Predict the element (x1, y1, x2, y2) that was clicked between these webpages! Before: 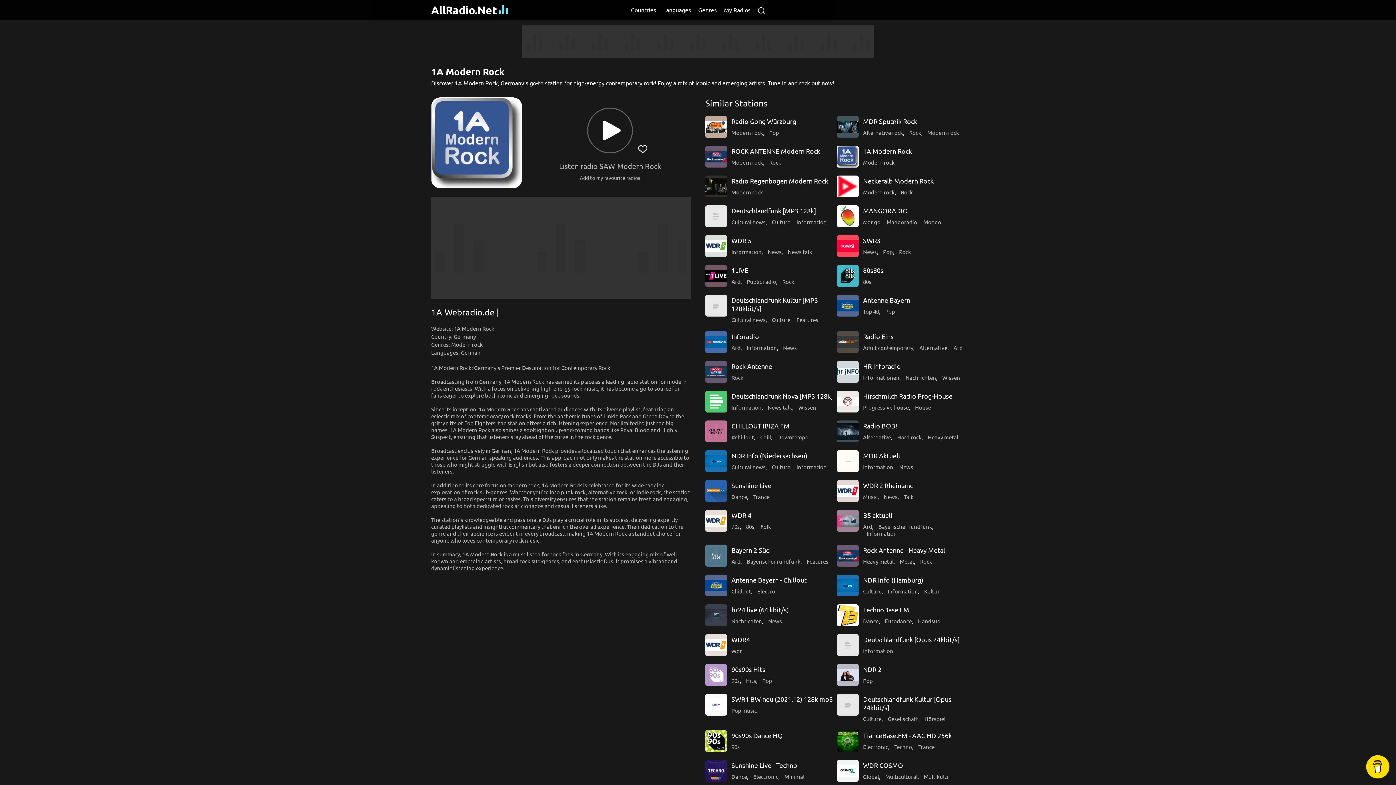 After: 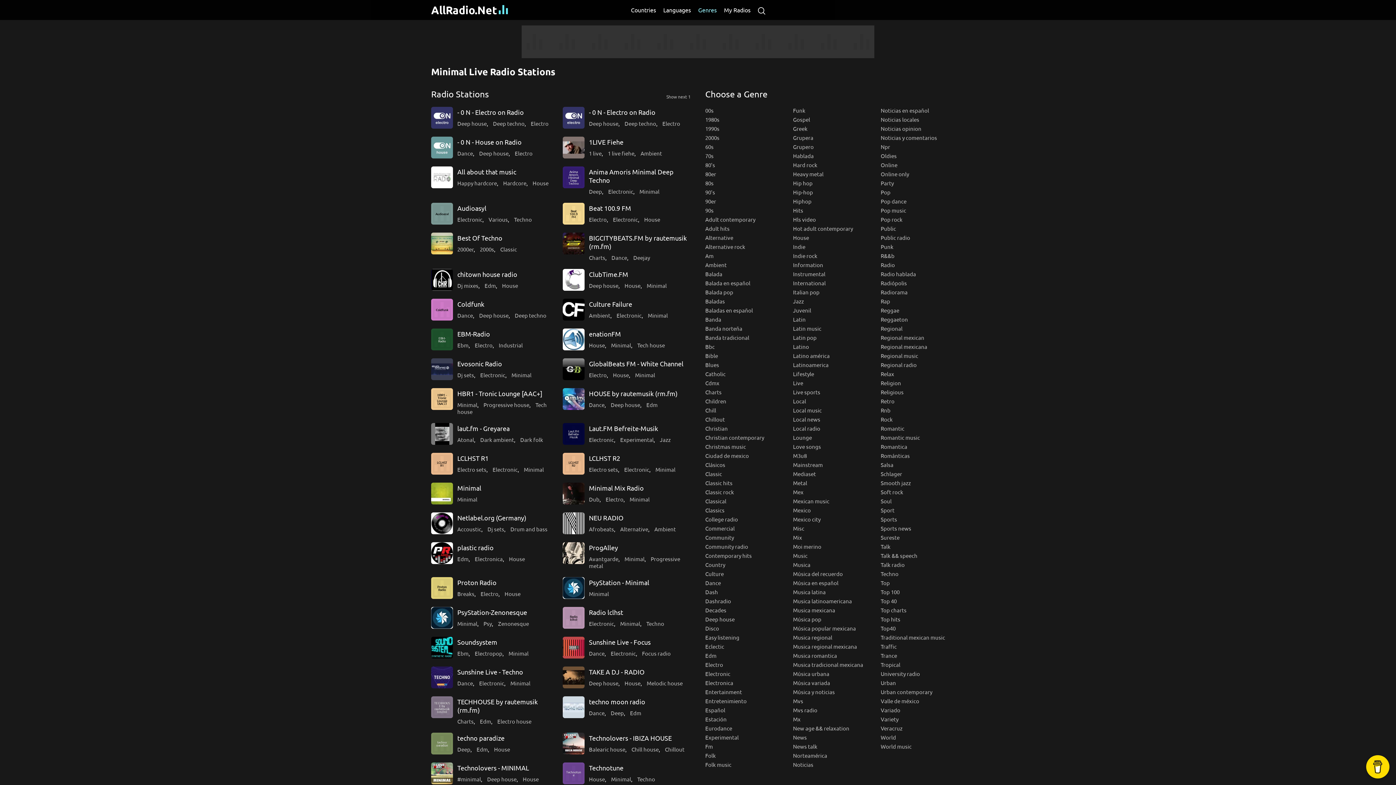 Action: bbox: (784, 773, 804, 780) label: Minimal